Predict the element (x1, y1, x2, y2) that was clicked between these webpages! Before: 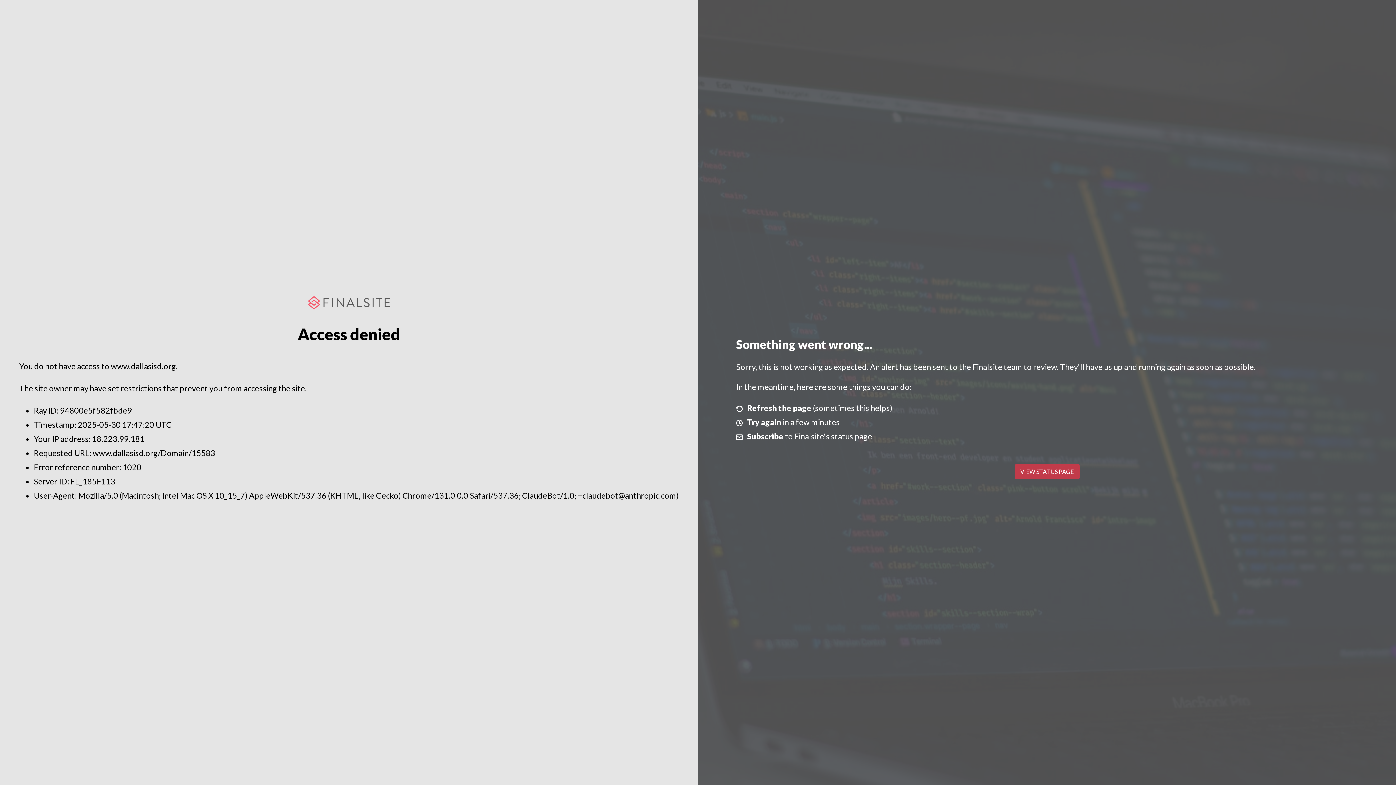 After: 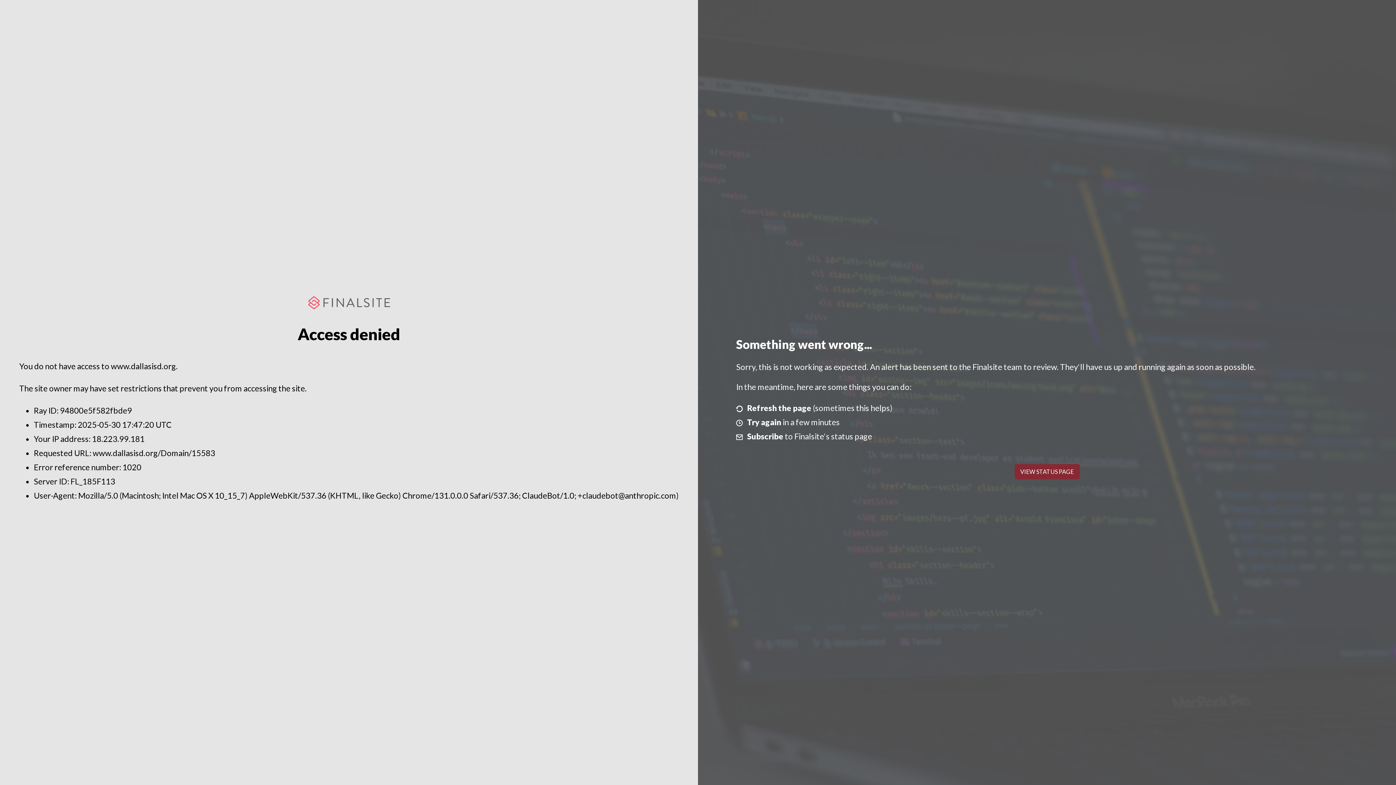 Action: bbox: (1014, 464, 1079, 479) label: VIEW STATUS PAGE